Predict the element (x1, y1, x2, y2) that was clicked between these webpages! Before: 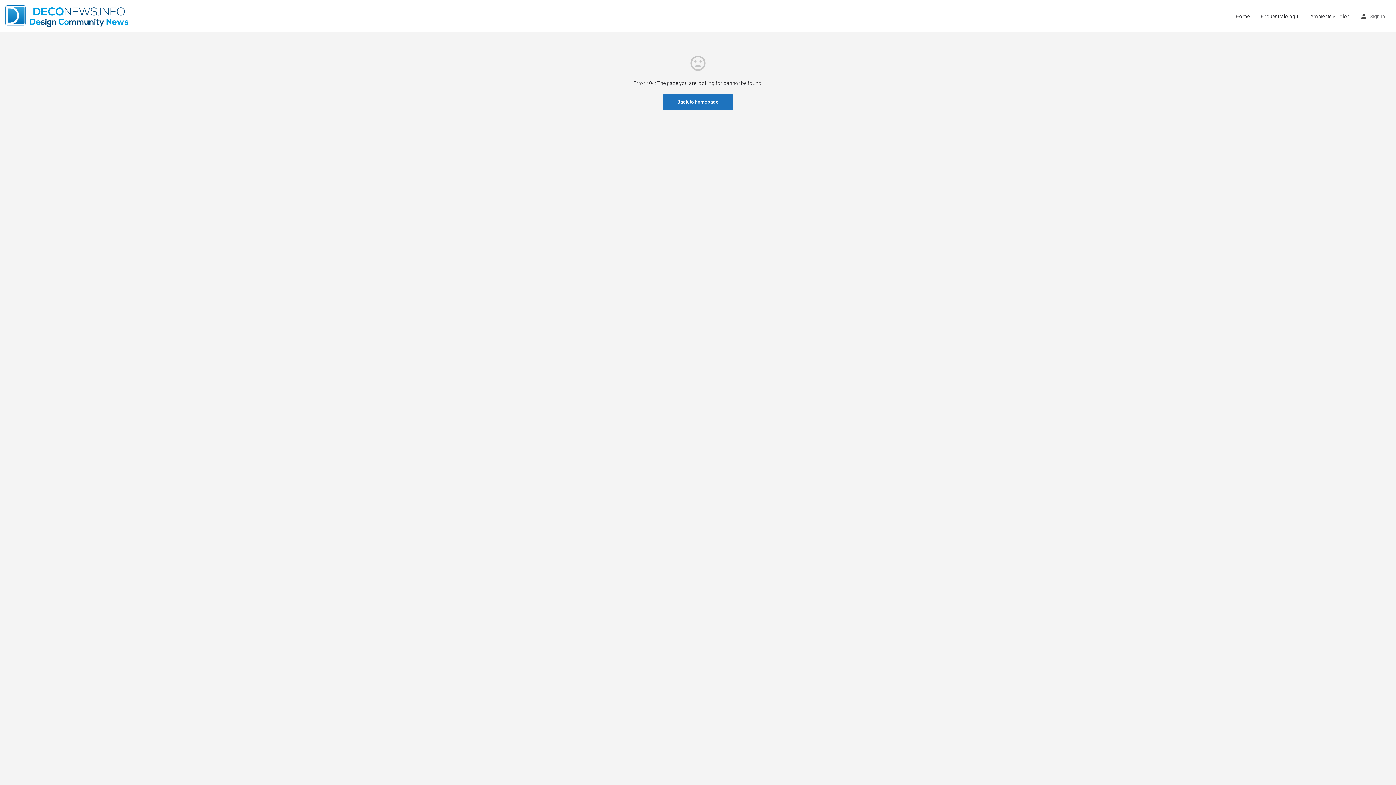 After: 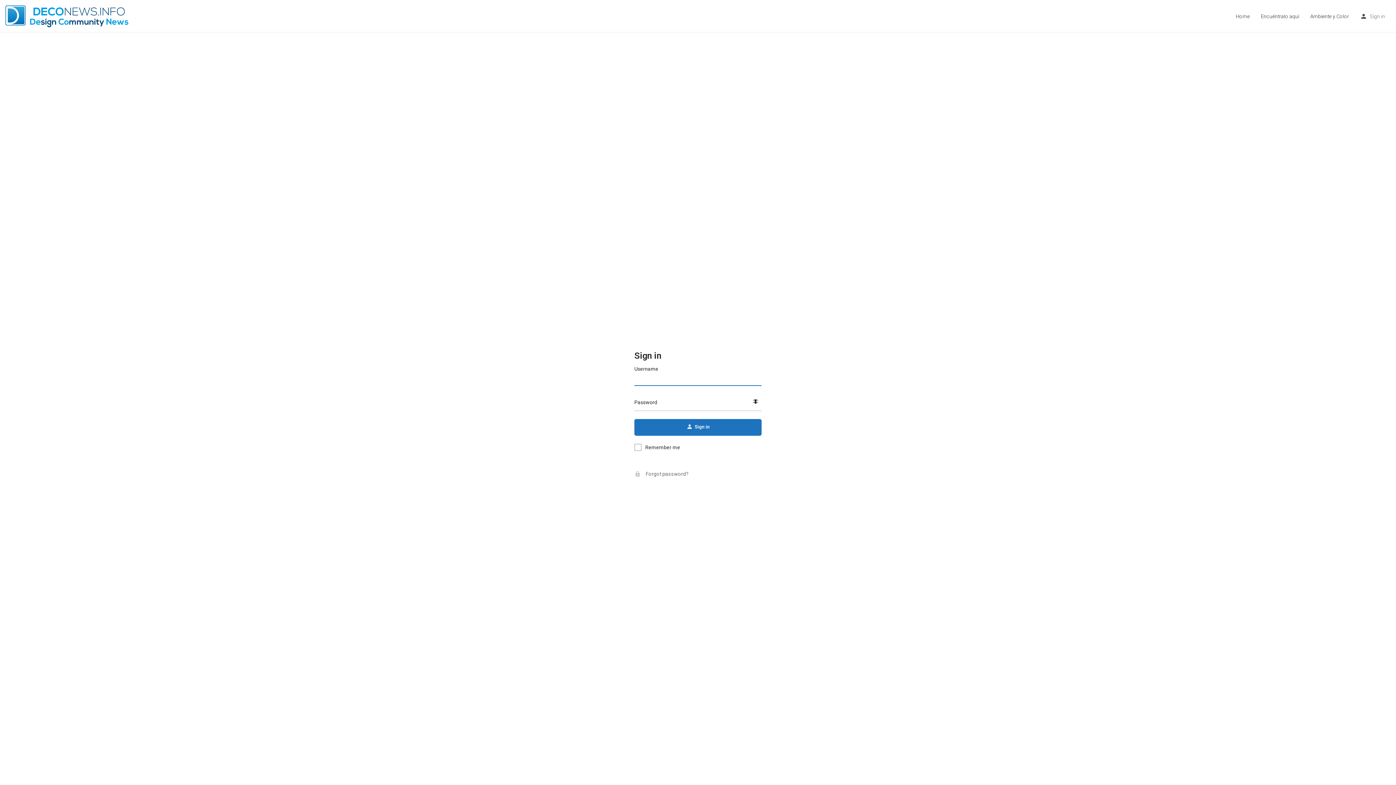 Action: label: Sign in bbox: (1370, 11, 1385, 20)